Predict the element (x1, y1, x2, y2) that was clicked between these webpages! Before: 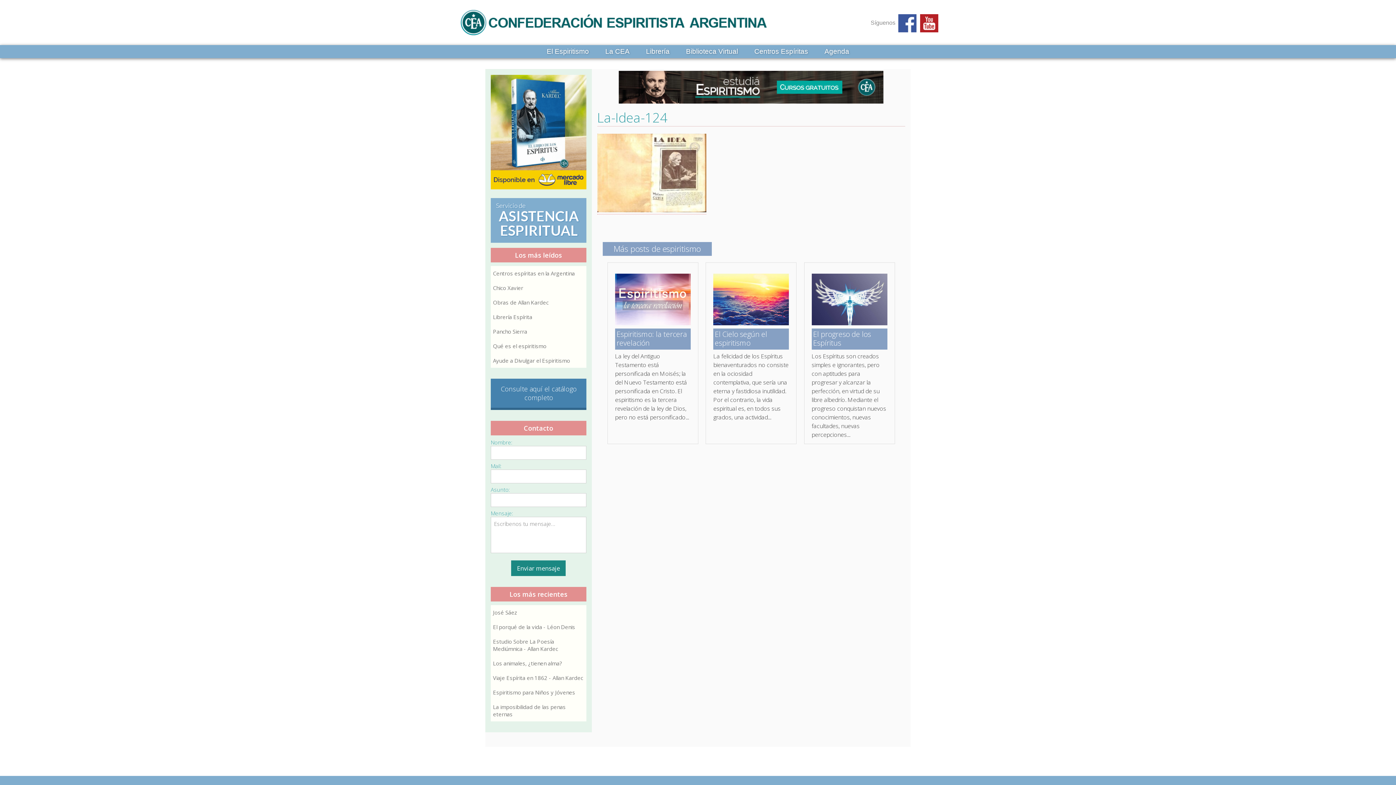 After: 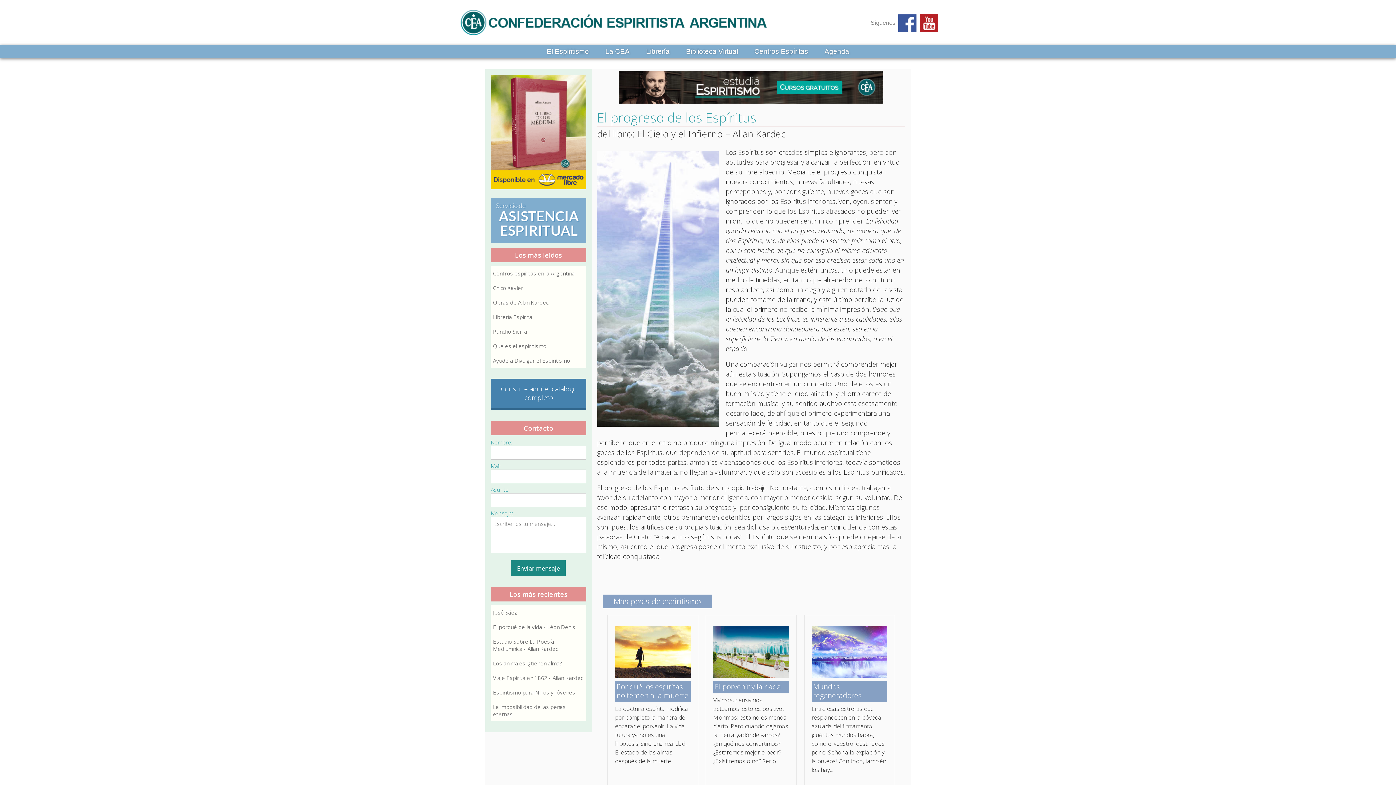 Action: bbox: (811, 319, 887, 327)